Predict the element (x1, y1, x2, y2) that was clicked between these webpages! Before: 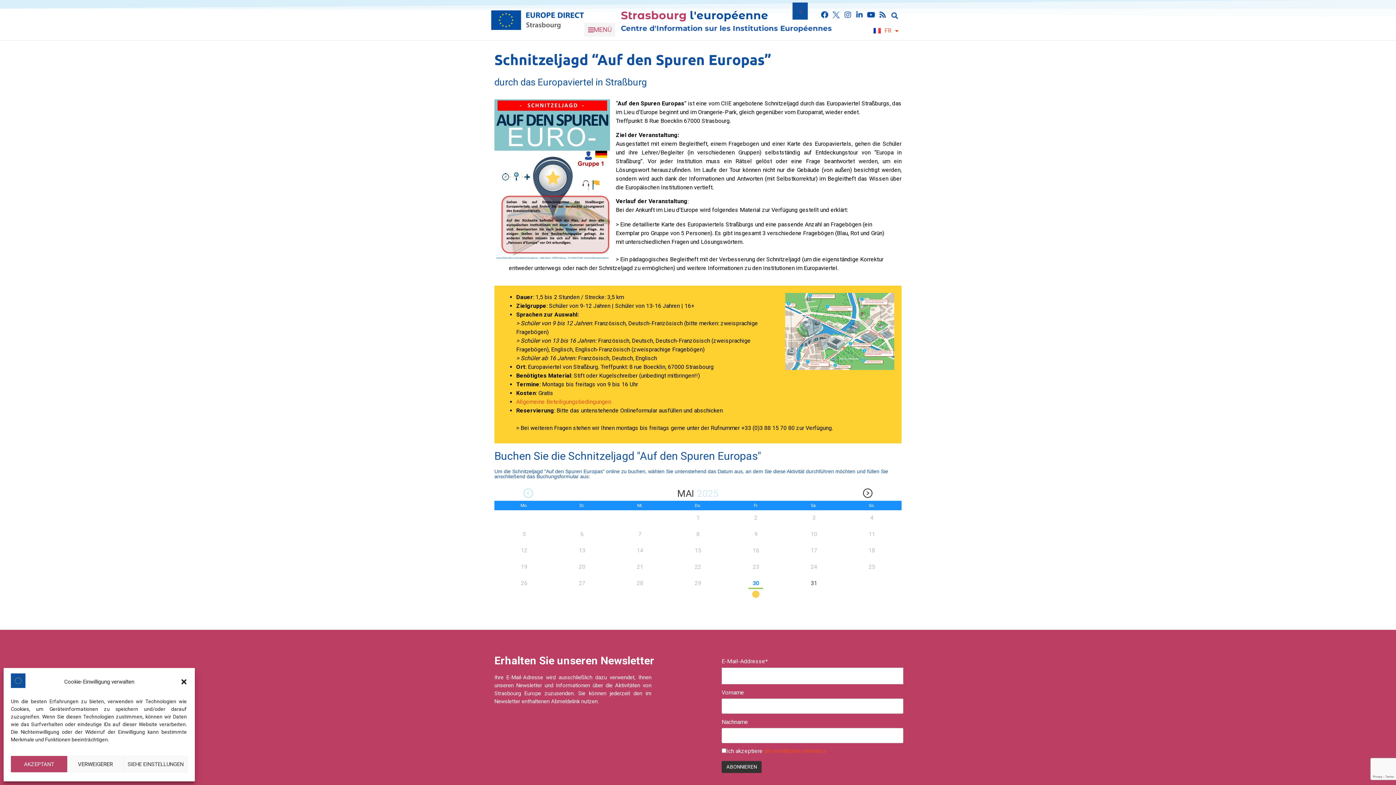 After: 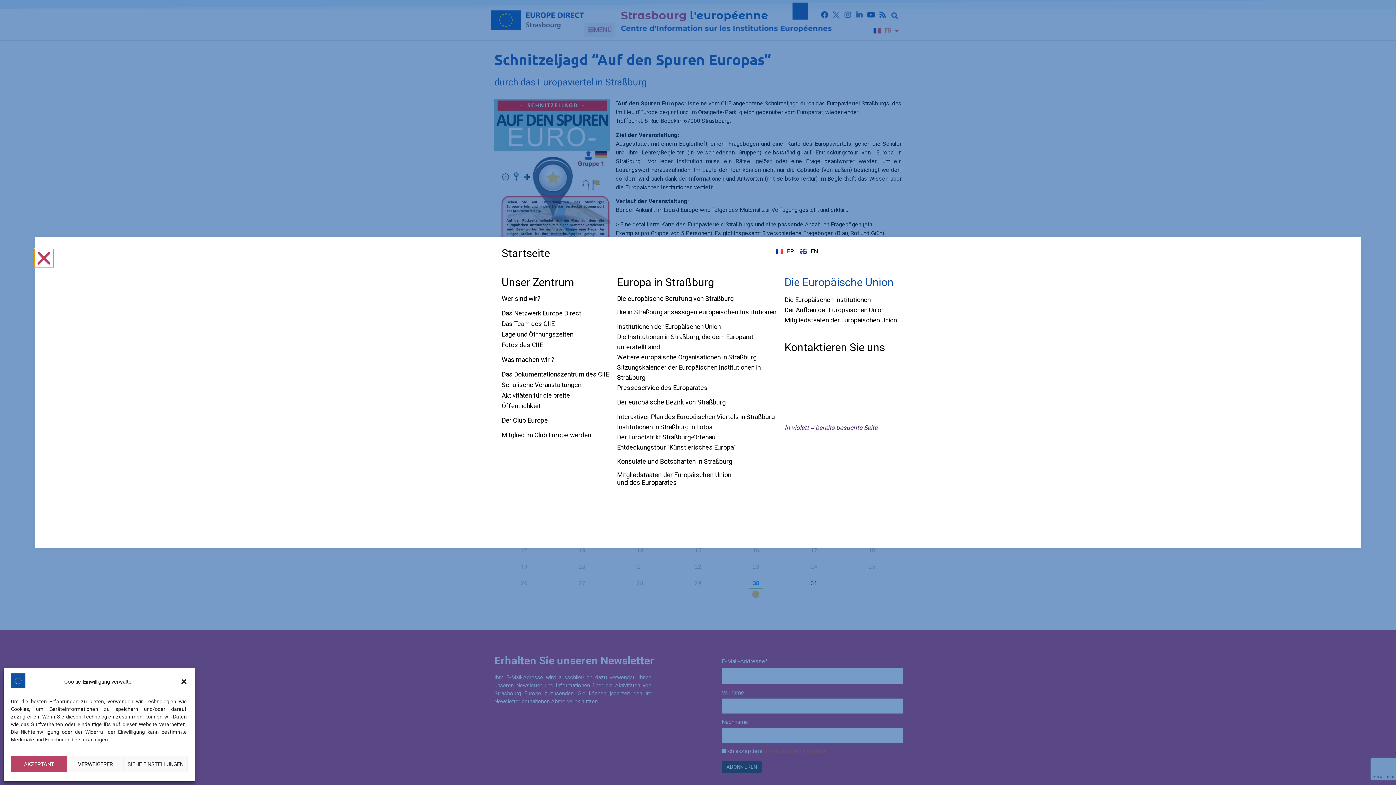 Action: bbox: (584, 22, 615, 36) label: MENÜ